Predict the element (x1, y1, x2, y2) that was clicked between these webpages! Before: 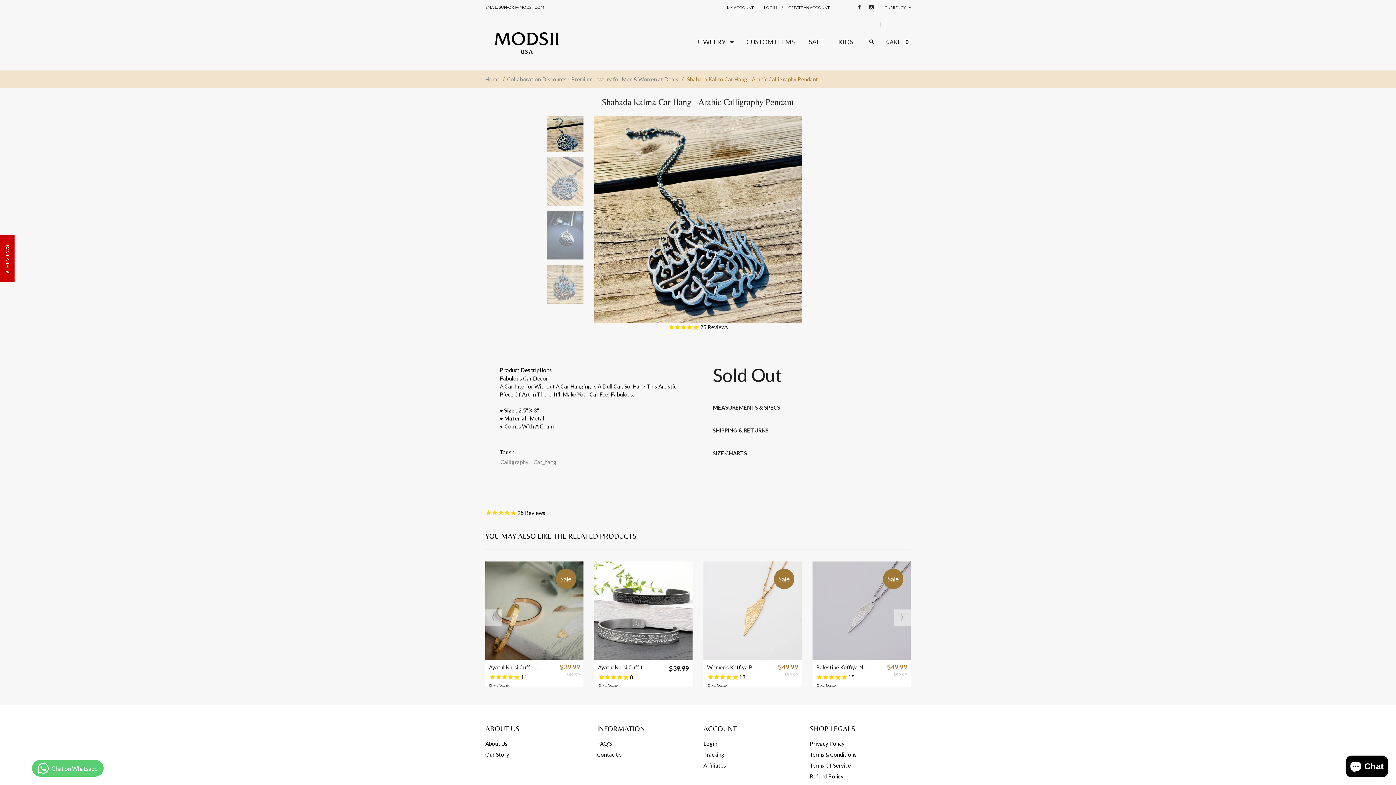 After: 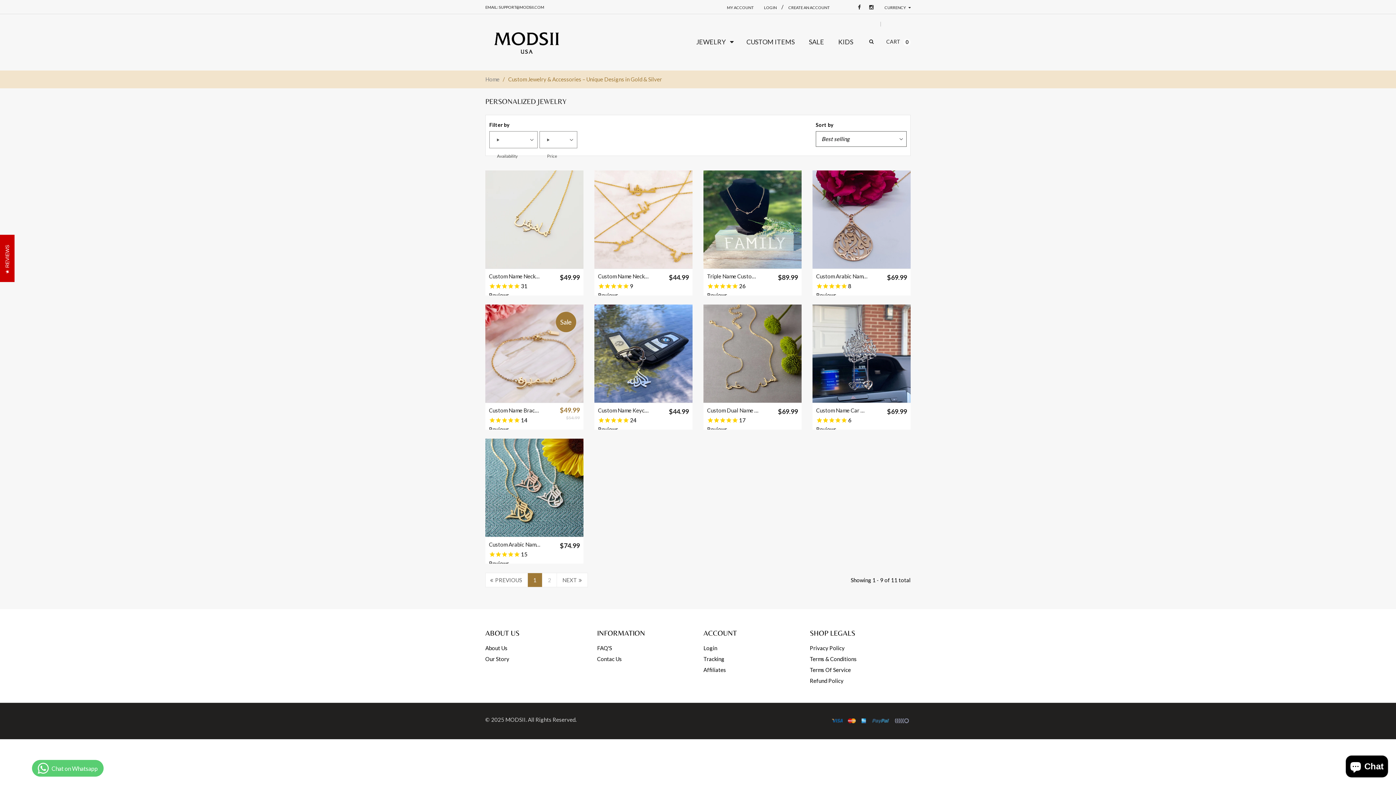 Action: bbox: (746, 36, 798, 47) label: CUSTOM ITEMS